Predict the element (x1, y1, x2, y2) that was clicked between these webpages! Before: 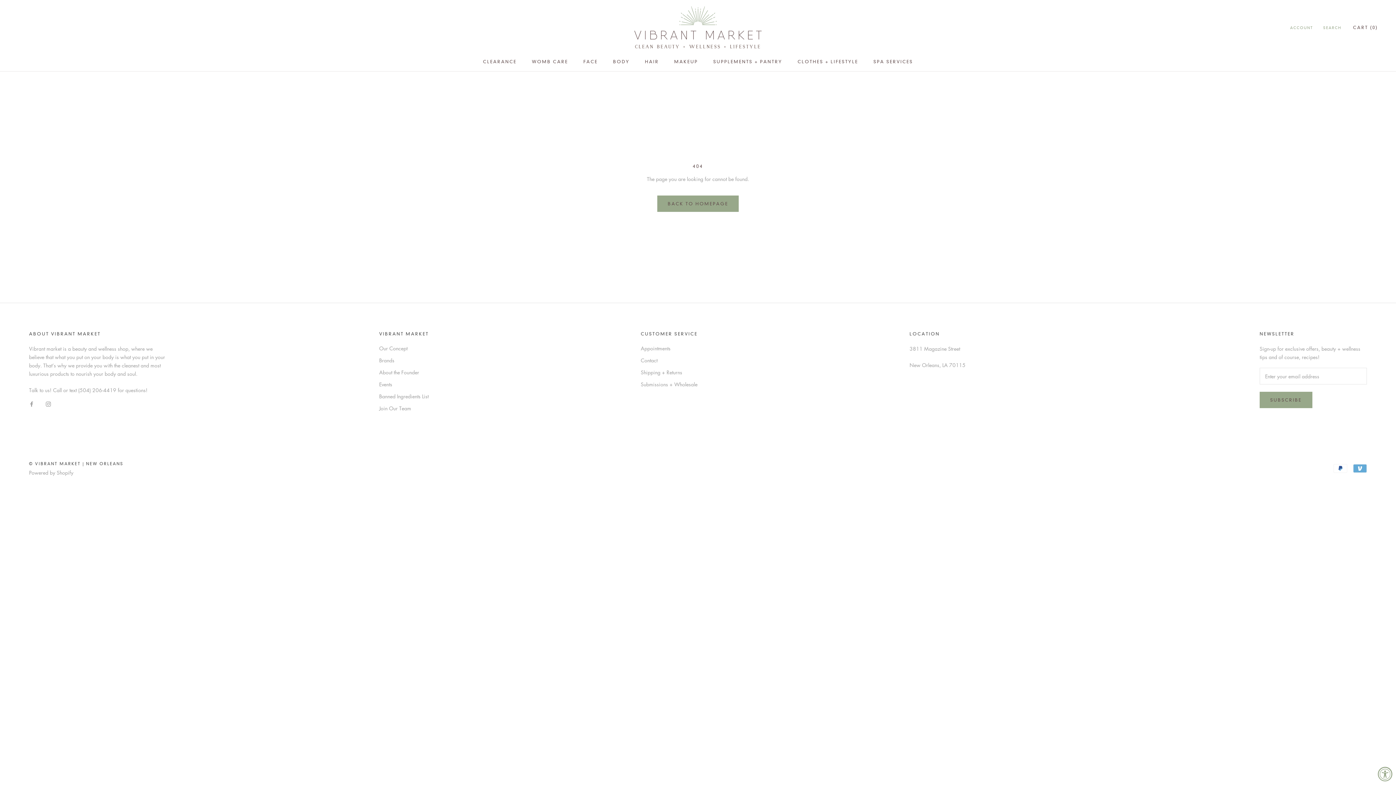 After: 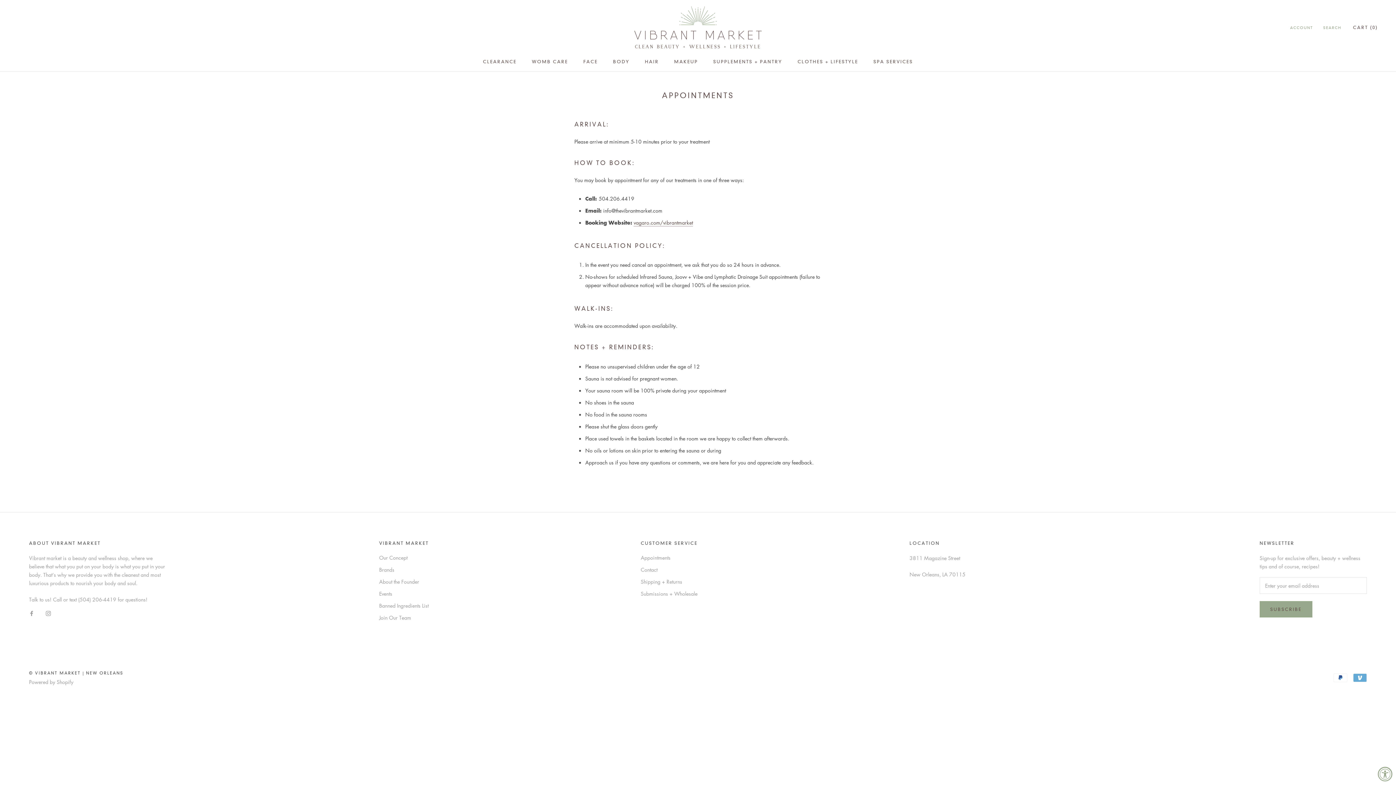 Action: bbox: (640, 344, 697, 352) label: Appointments